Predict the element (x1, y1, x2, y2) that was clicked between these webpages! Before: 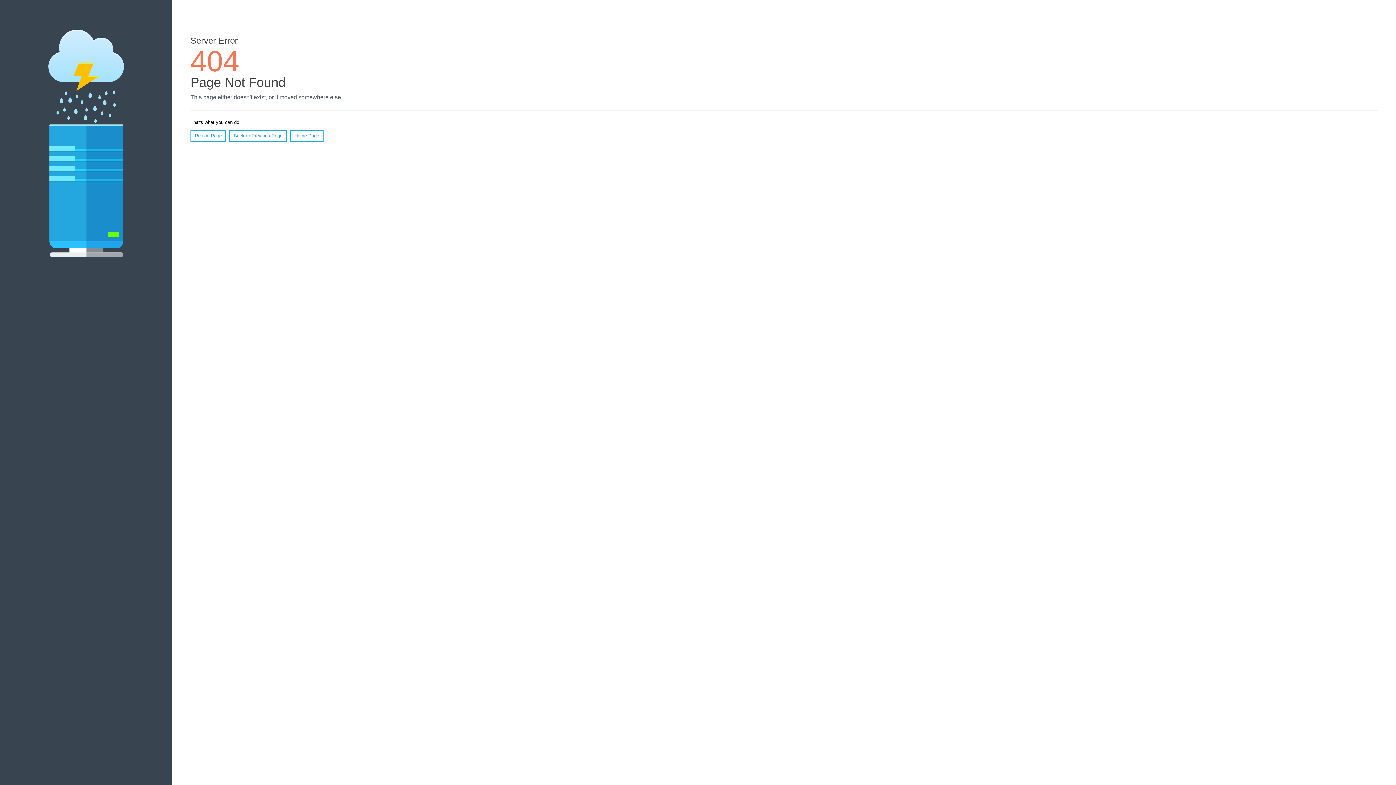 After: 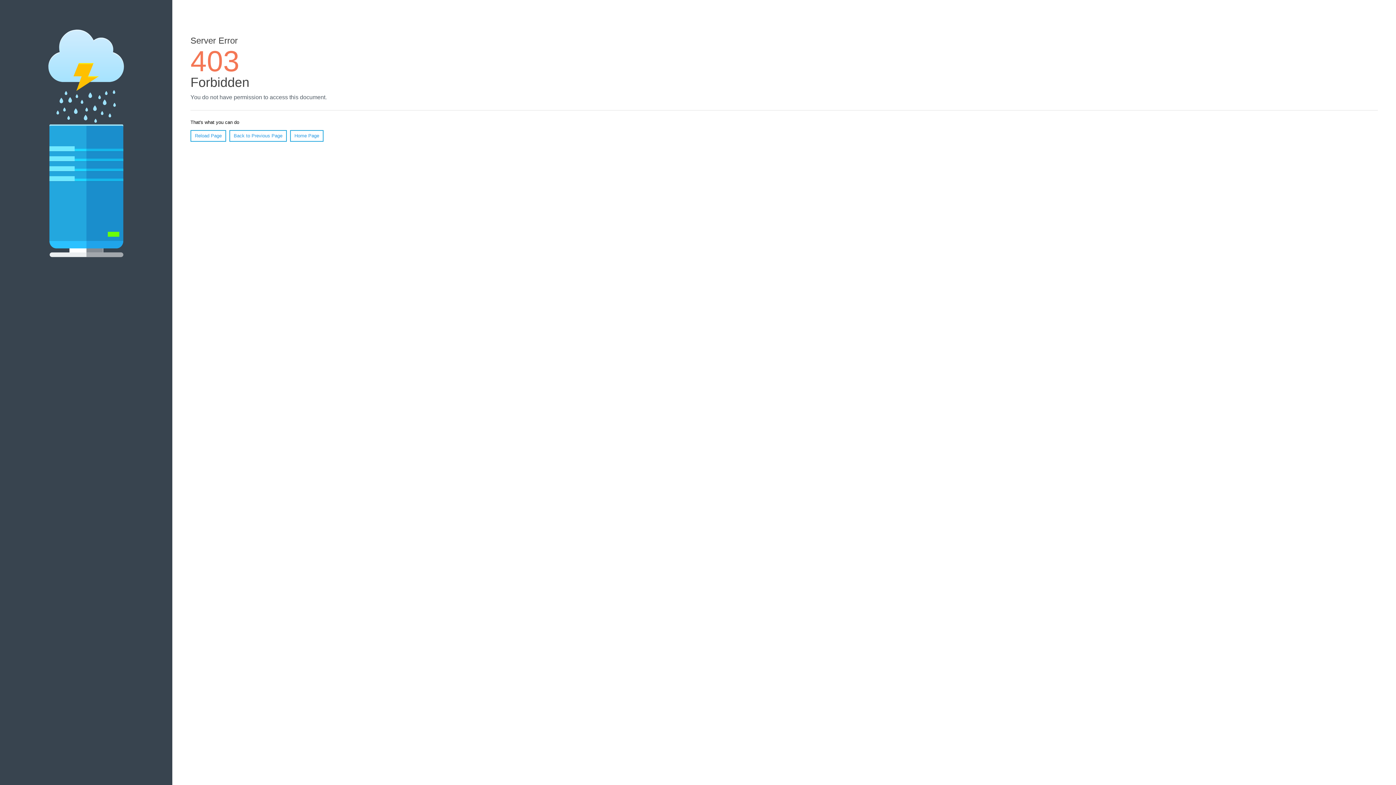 Action: label: Home Page bbox: (290, 130, 323, 141)